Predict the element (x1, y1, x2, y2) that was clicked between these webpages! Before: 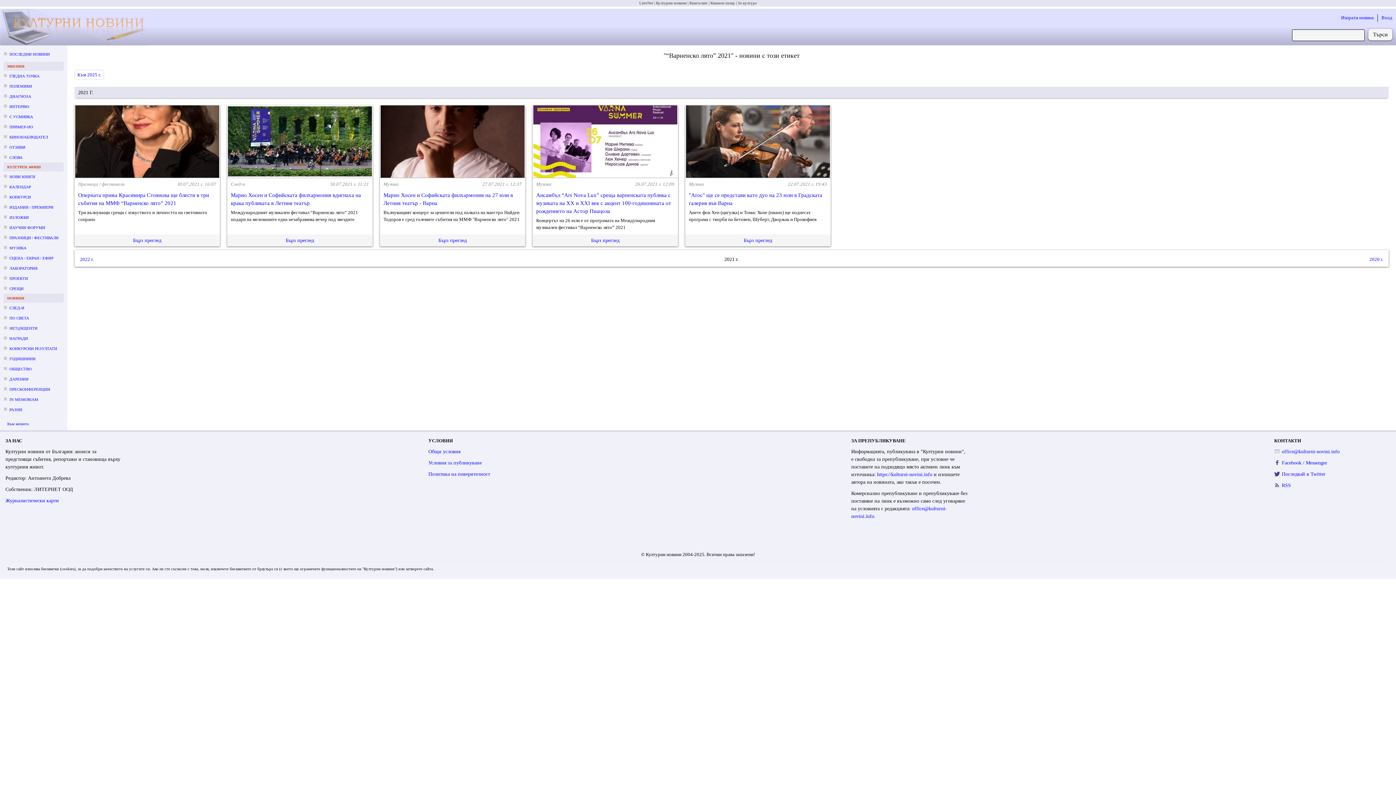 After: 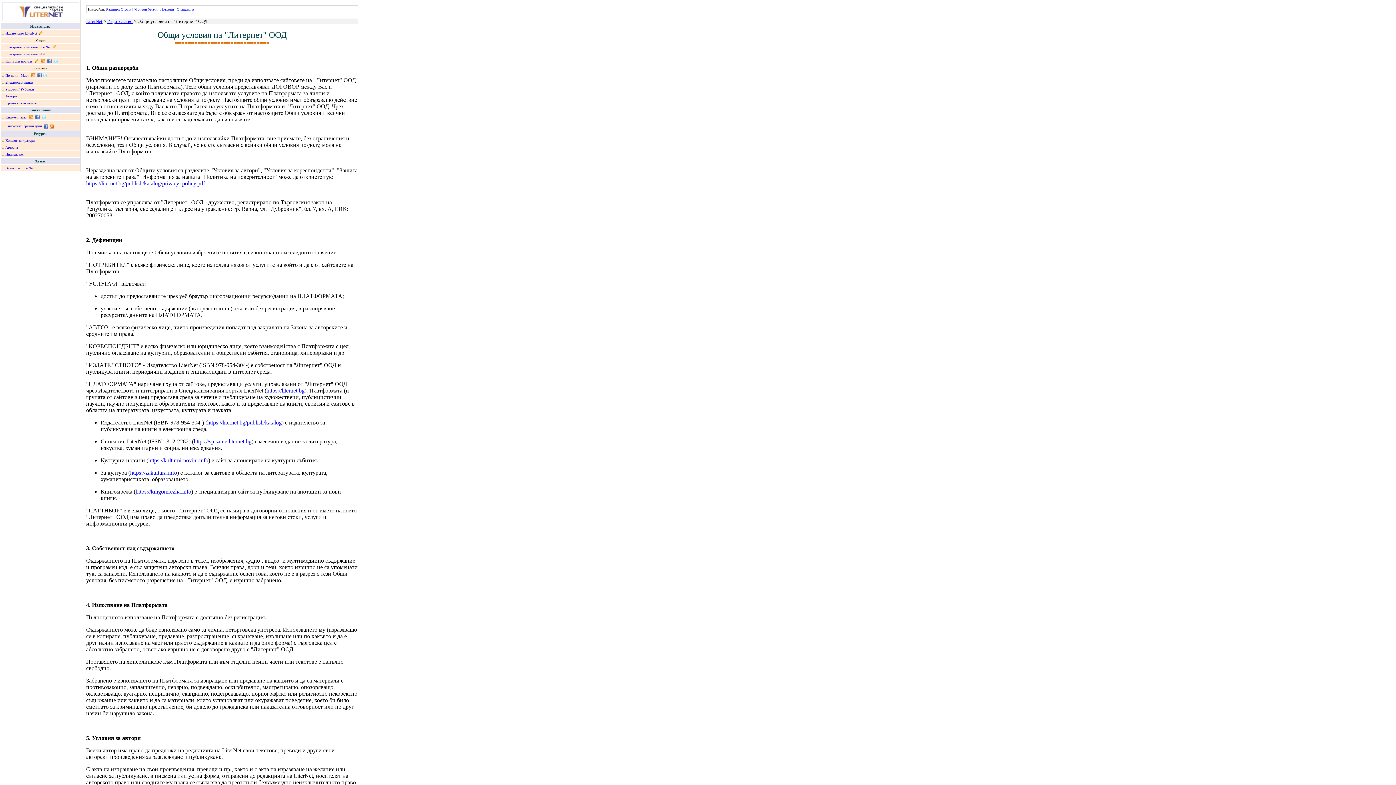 Action: bbox: (428, 448, 460, 454) label: Общи условия